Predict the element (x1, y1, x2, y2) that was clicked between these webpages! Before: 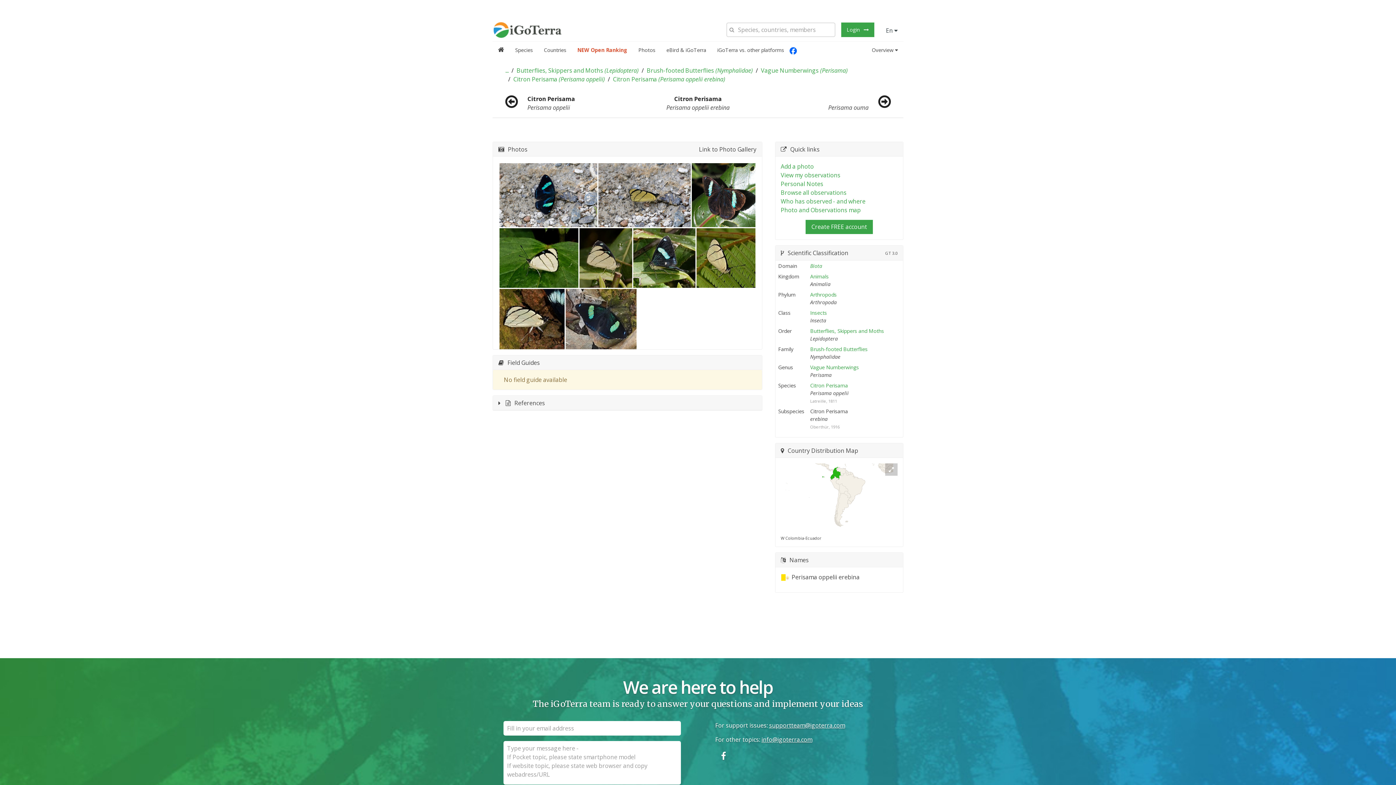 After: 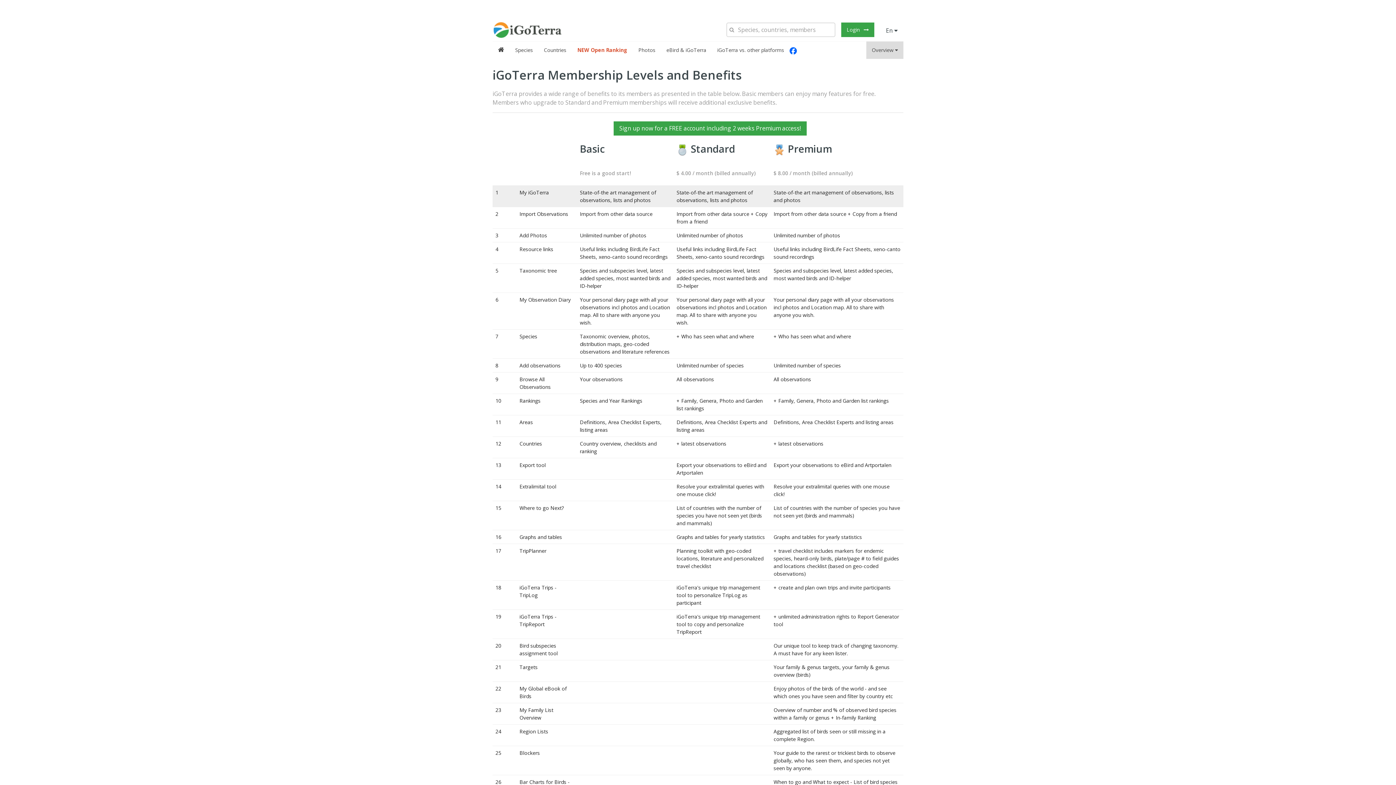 Action: label: Browse all observations bbox: (780, 188, 846, 196)